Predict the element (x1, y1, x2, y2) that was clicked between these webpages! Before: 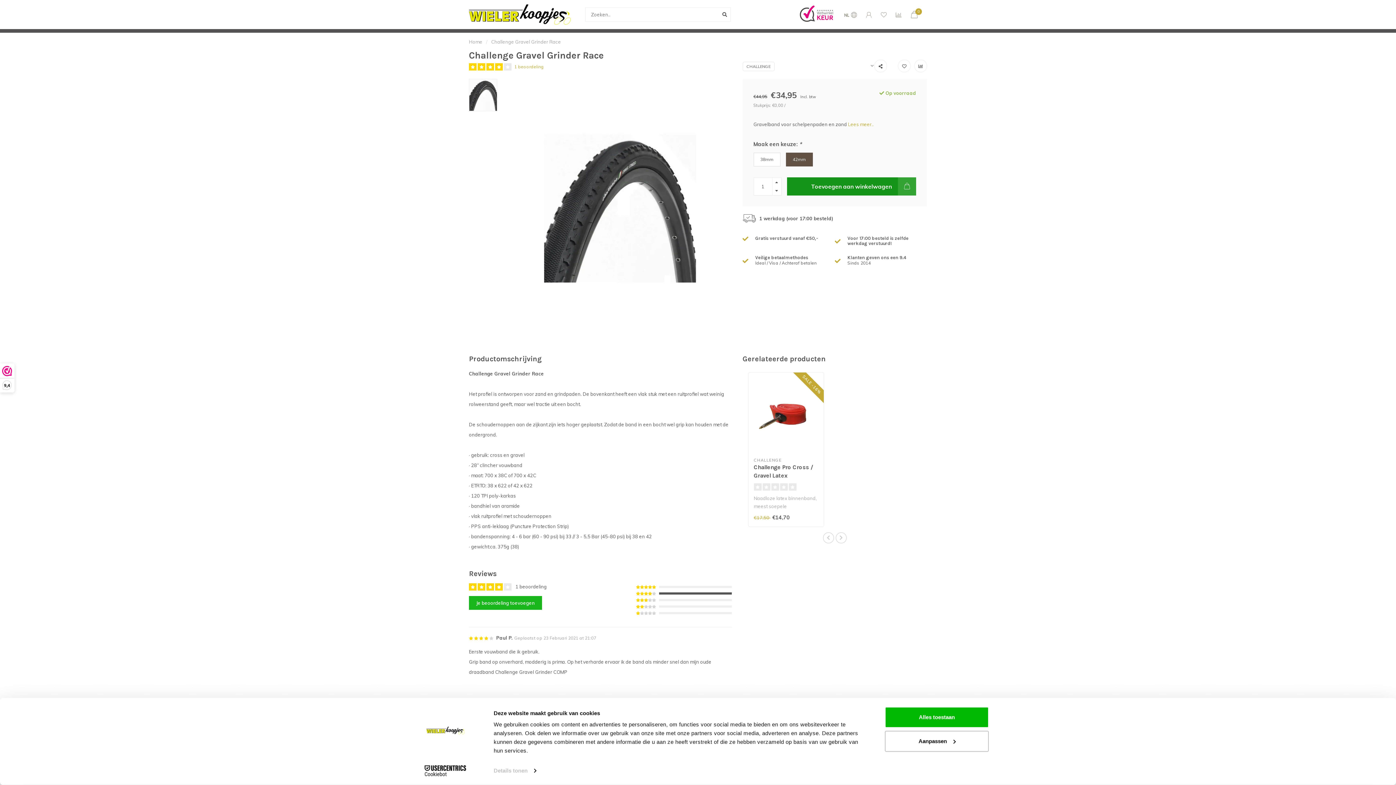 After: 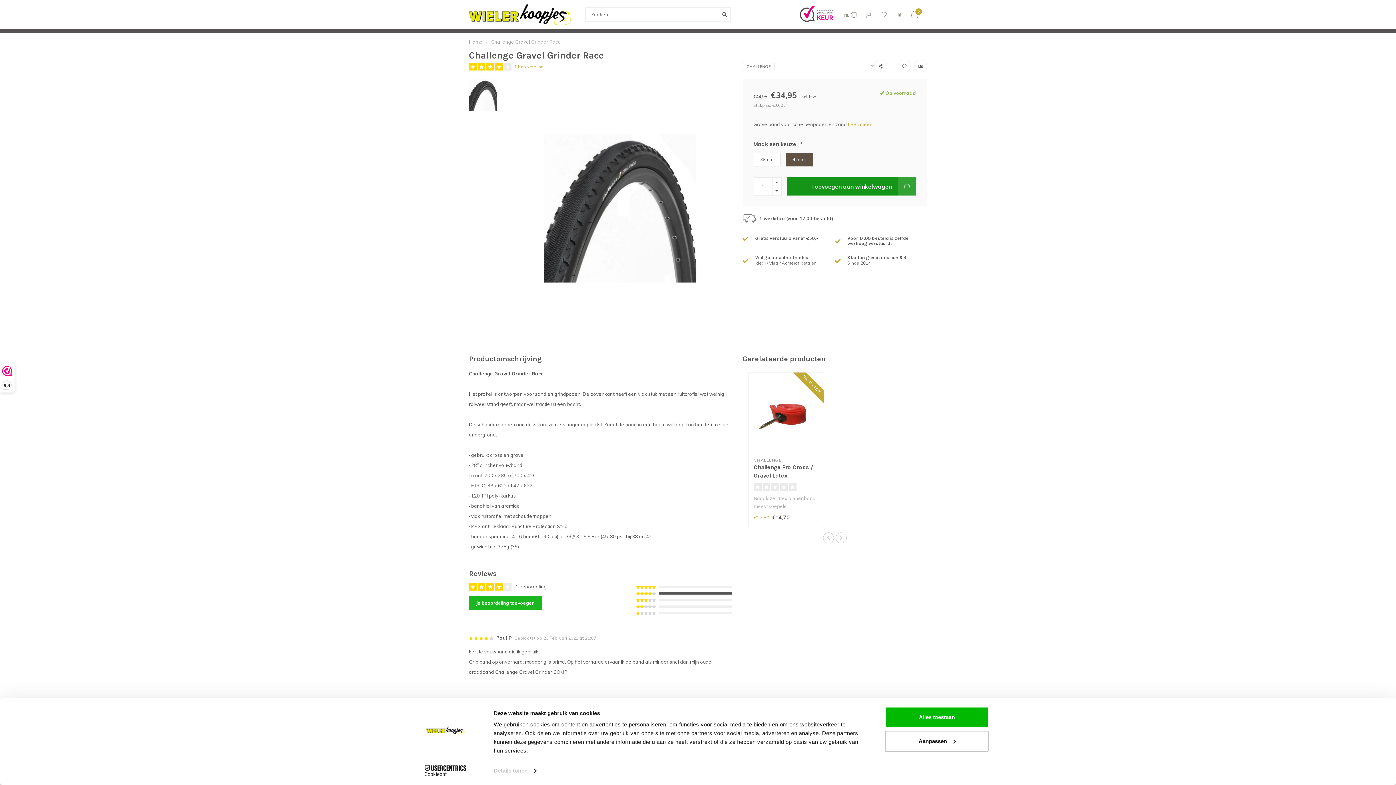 Action: label: 42mm bbox: (786, 152, 812, 166)